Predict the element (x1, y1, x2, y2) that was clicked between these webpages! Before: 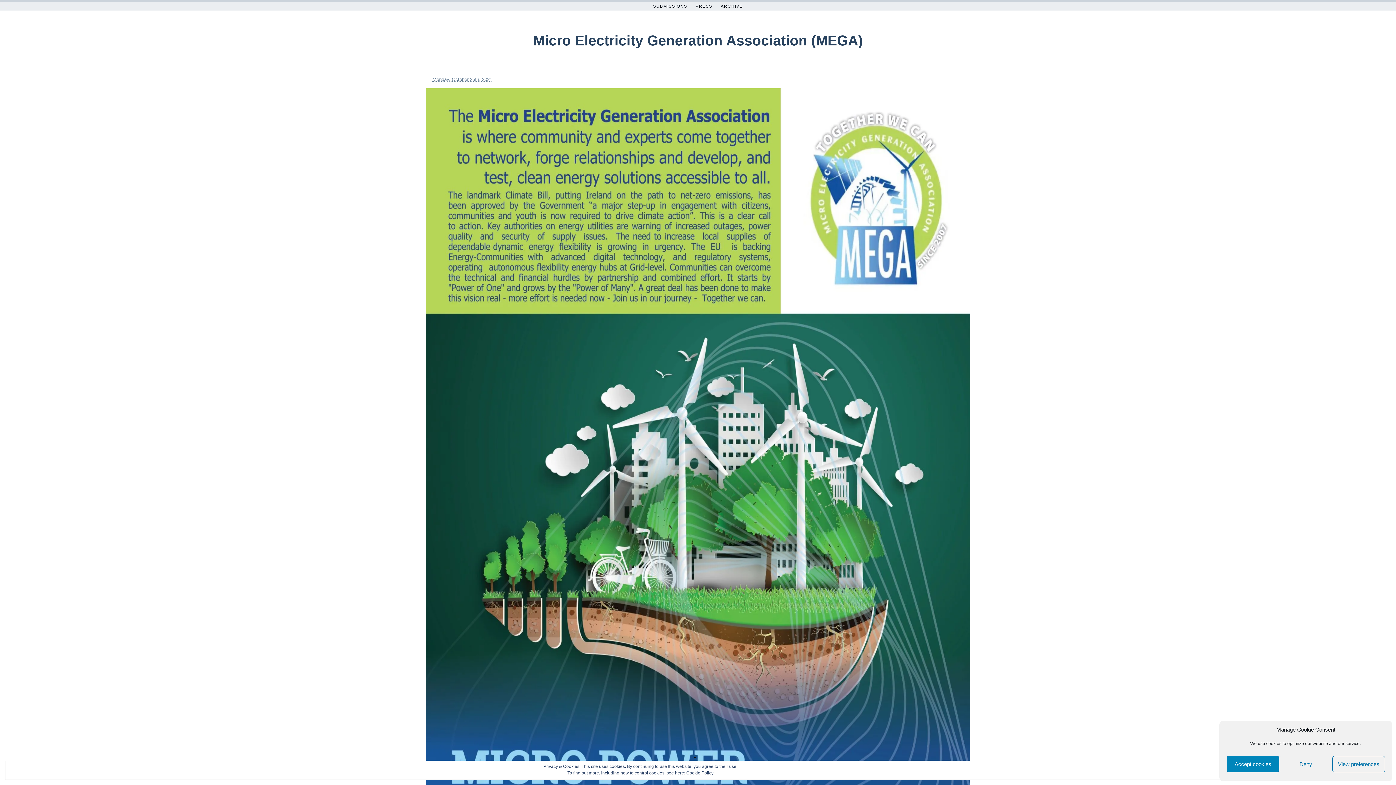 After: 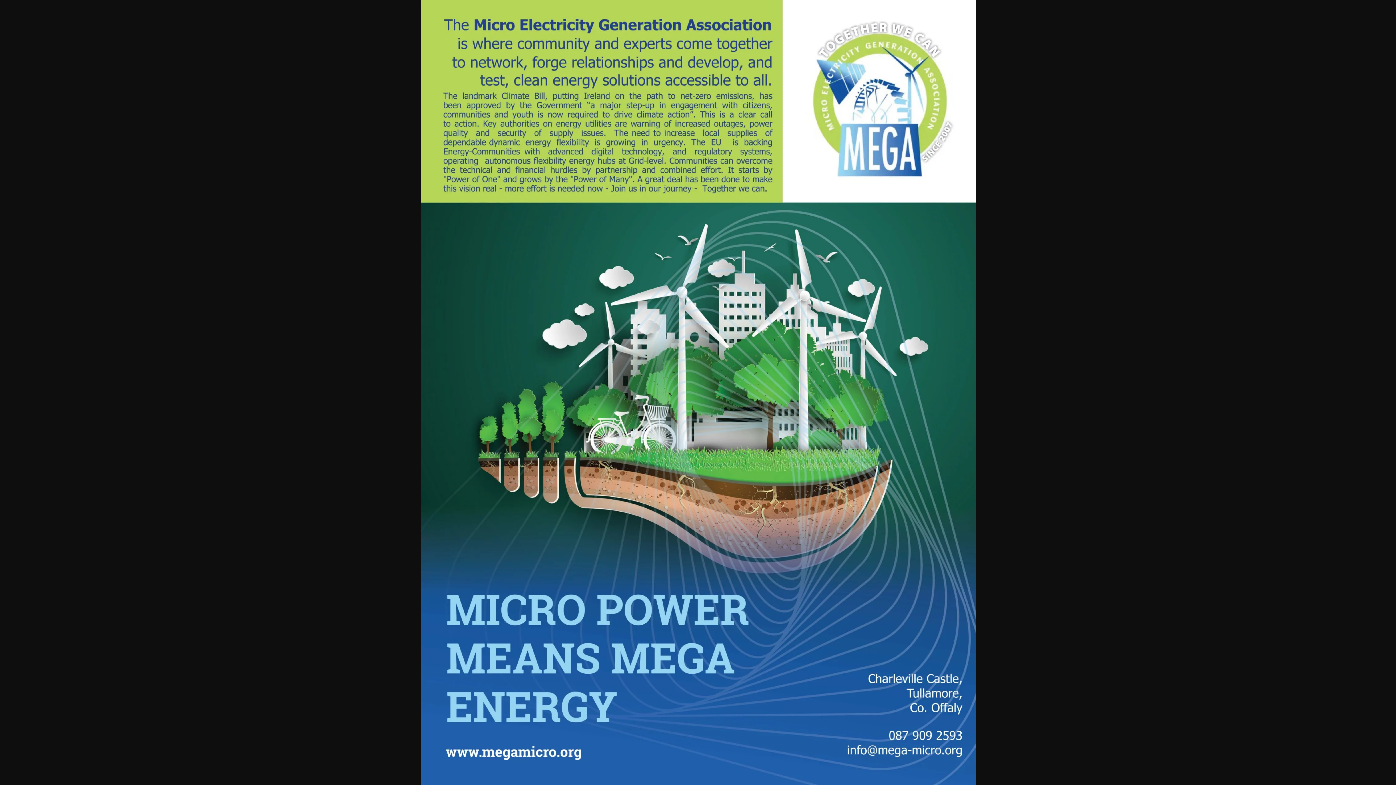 Action: bbox: (423, 88, 973, 962)